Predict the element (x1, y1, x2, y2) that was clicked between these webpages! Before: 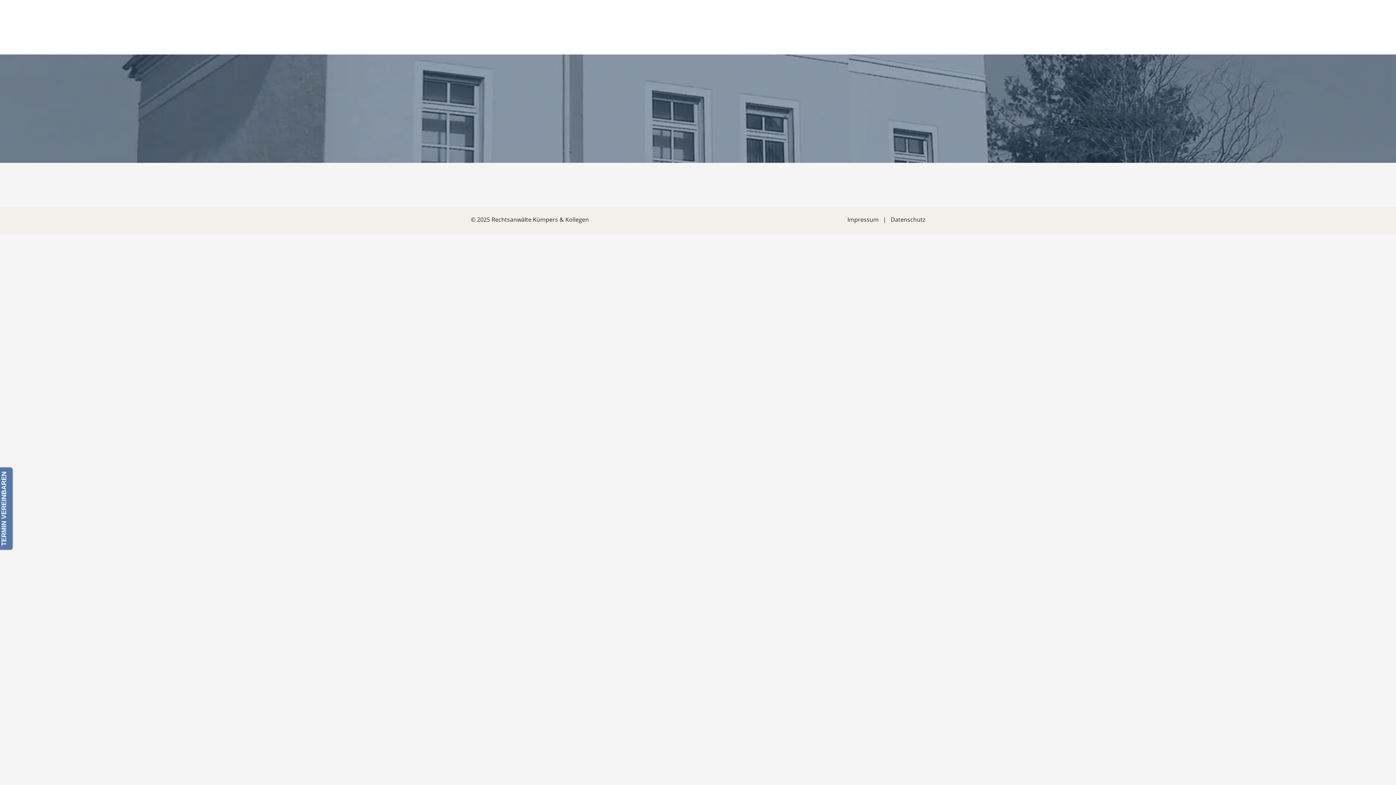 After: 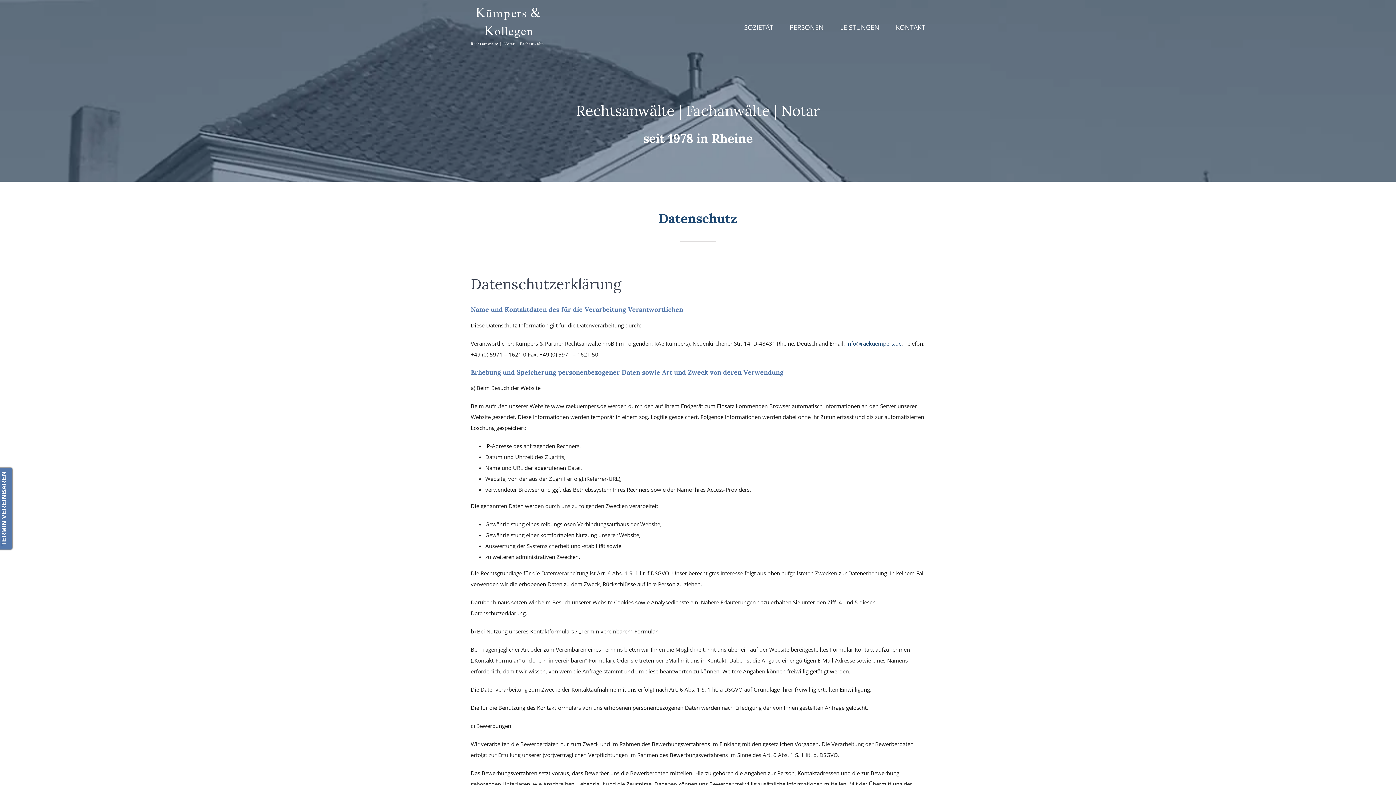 Action: label: Datenschutz bbox: (890, 215, 925, 223)